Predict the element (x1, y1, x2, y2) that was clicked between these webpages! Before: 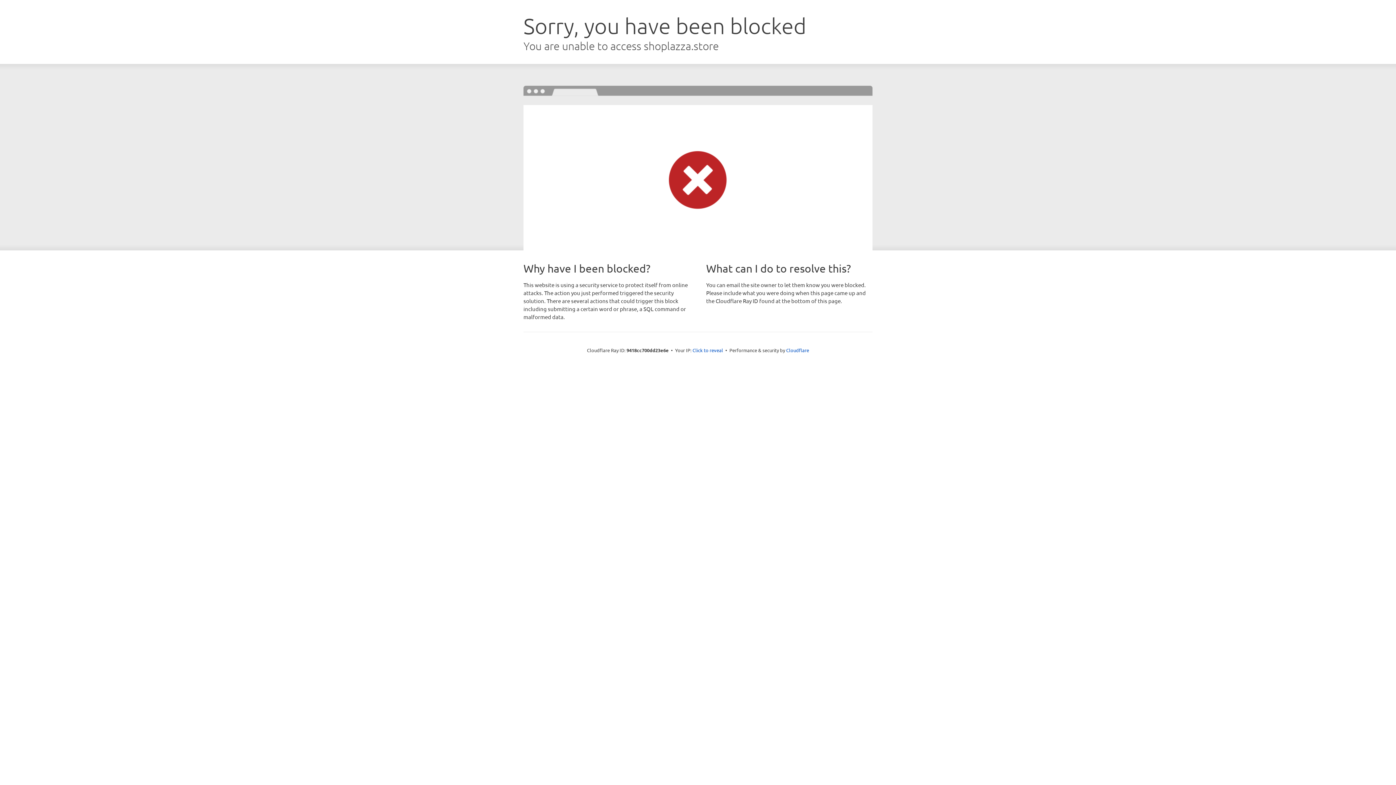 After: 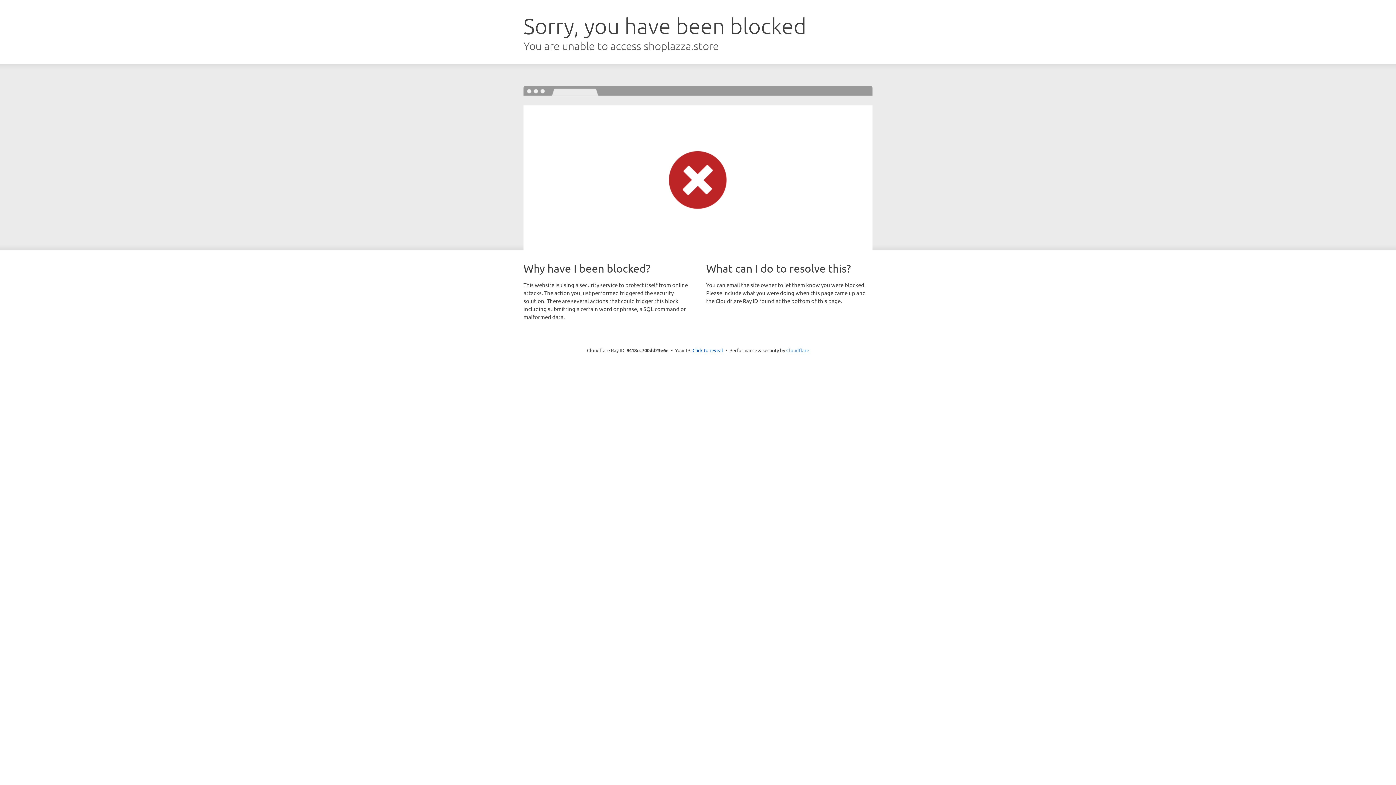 Action: bbox: (786, 347, 809, 353) label: Cloudflare